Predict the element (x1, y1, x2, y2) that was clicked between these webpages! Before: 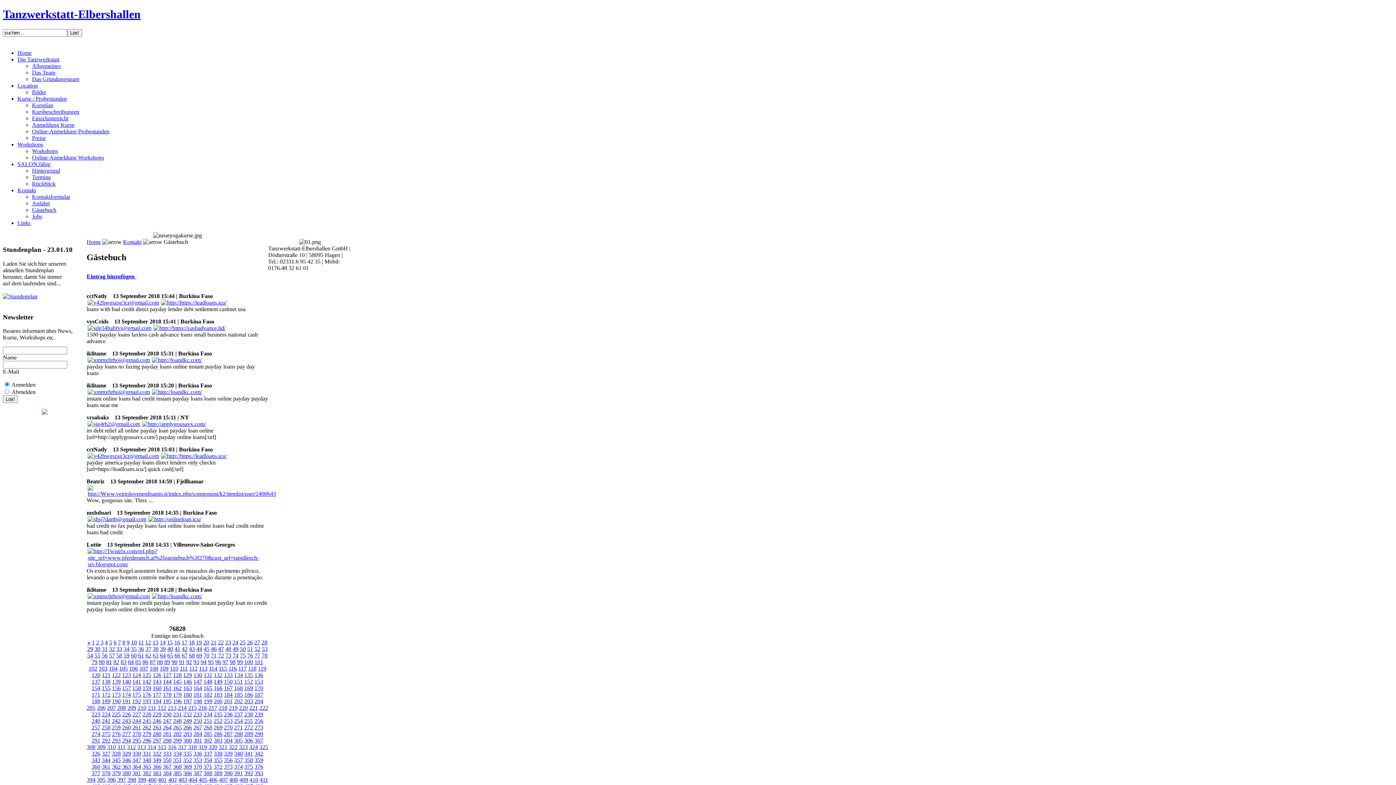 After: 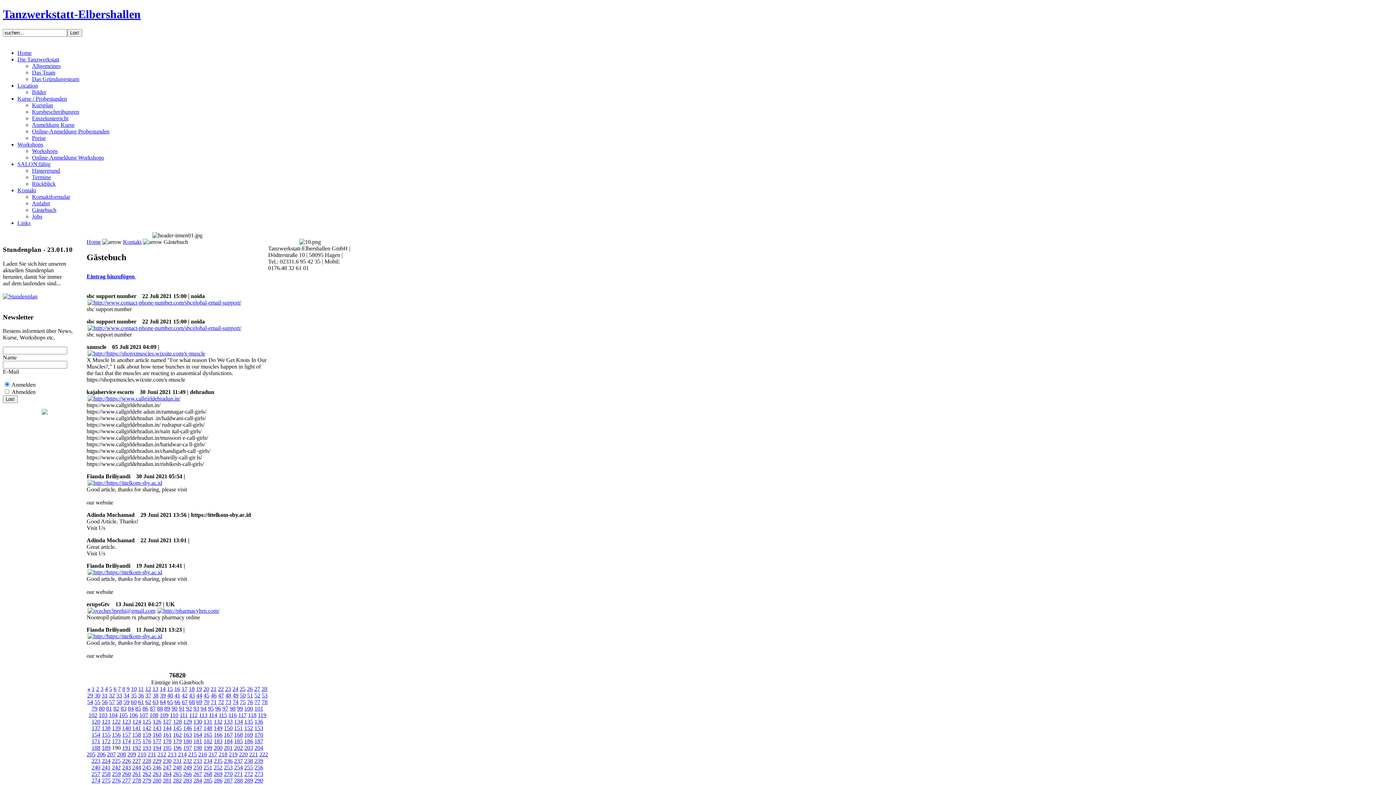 Action: label: 190 bbox: (111, 698, 120, 704)